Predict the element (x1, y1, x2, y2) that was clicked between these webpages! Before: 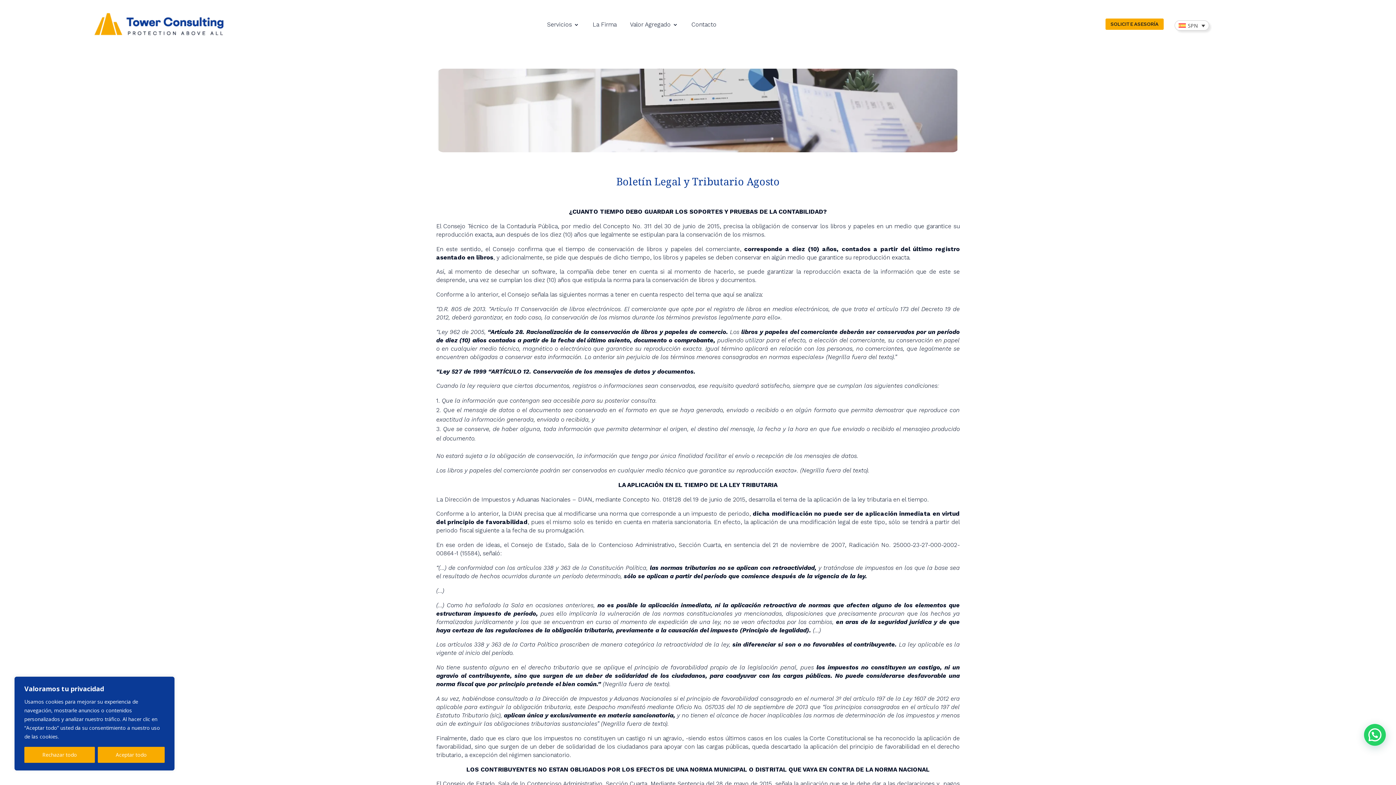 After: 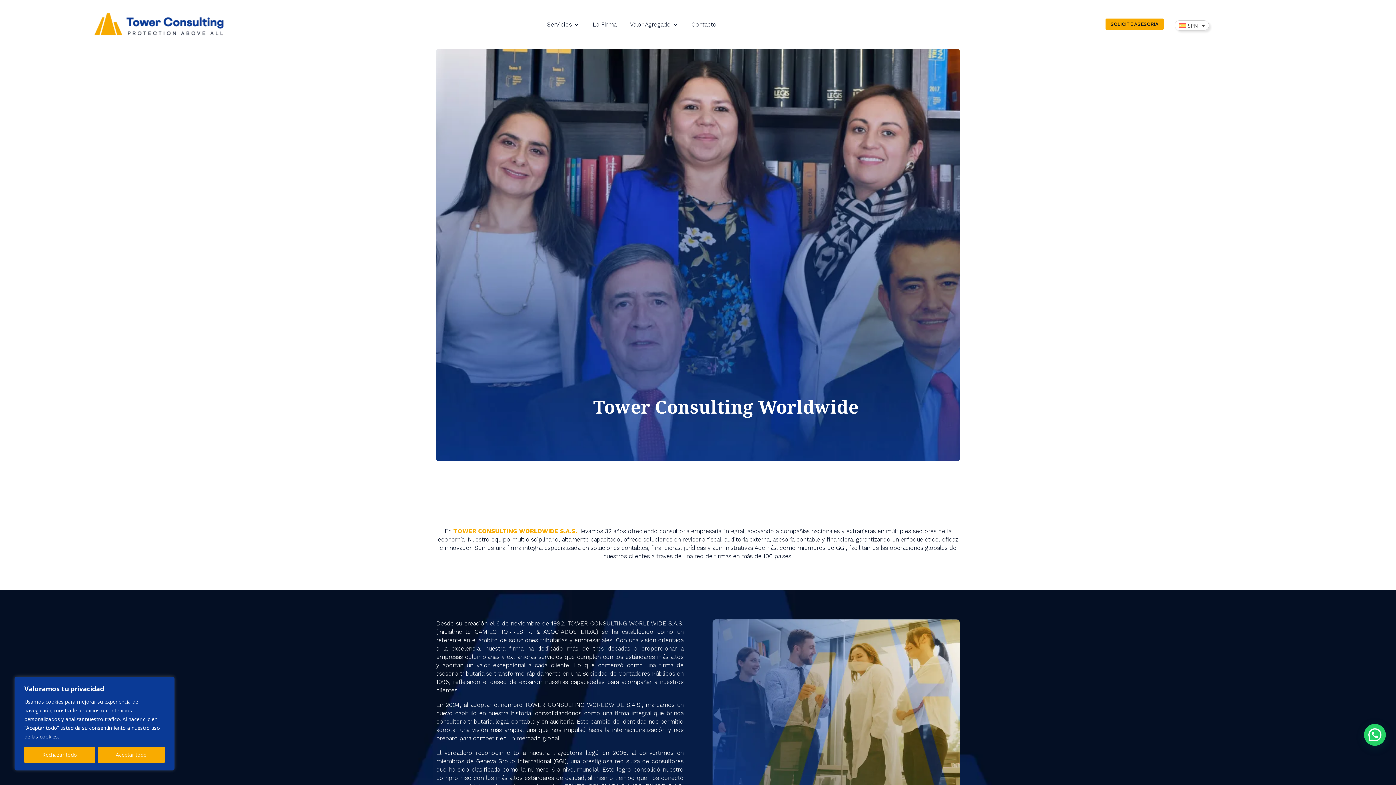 Action: bbox: (592, 22, 616, 30) label: La Firma